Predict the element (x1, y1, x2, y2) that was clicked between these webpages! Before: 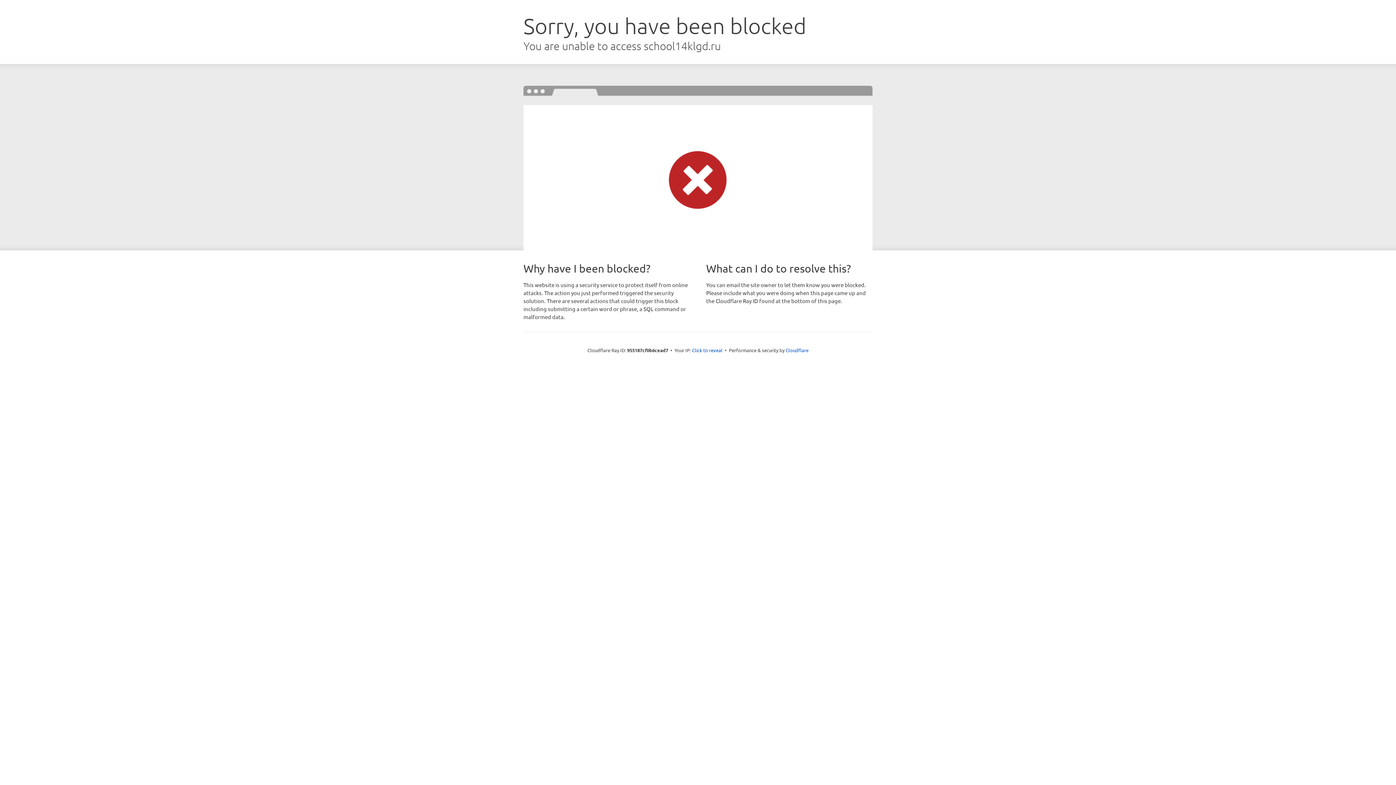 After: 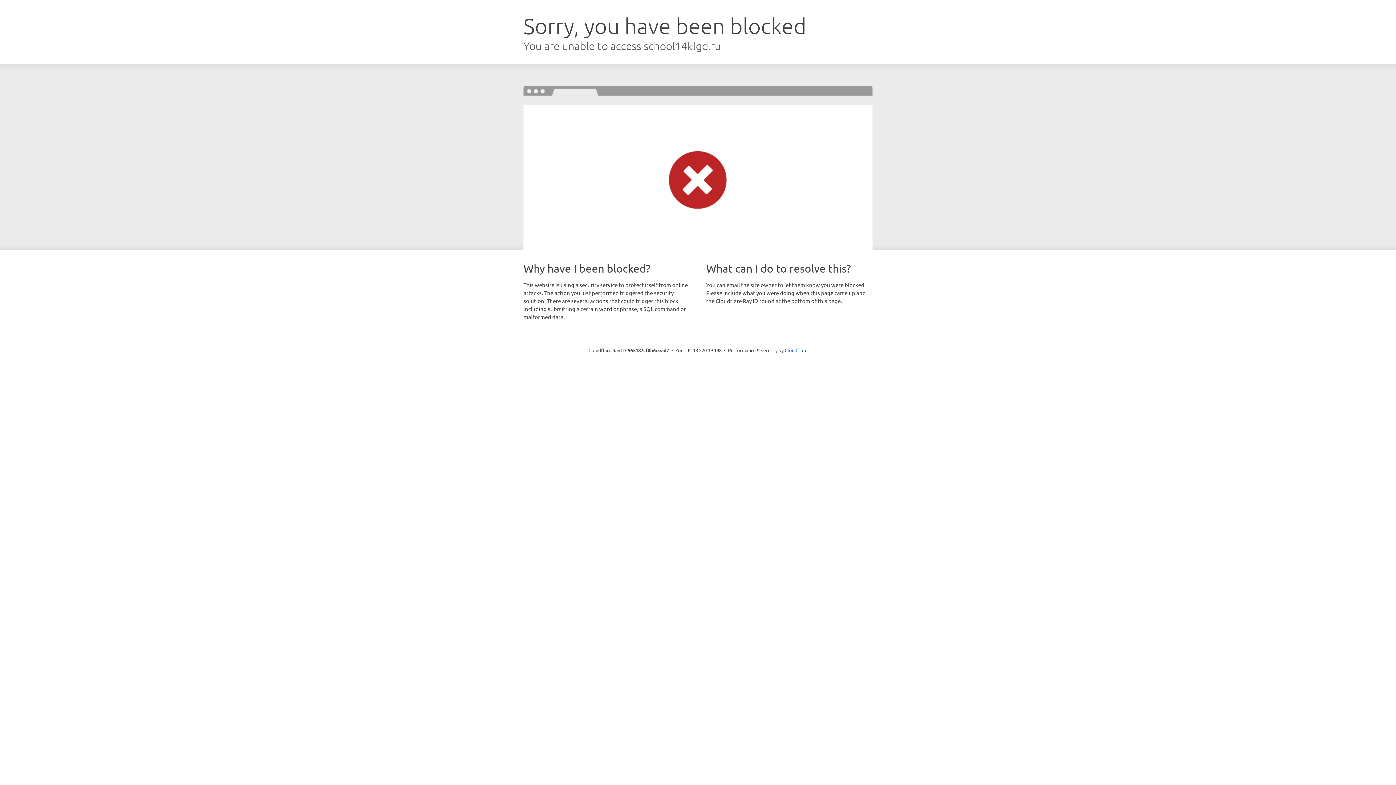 Action: bbox: (692, 346, 722, 353) label: Click to reveal